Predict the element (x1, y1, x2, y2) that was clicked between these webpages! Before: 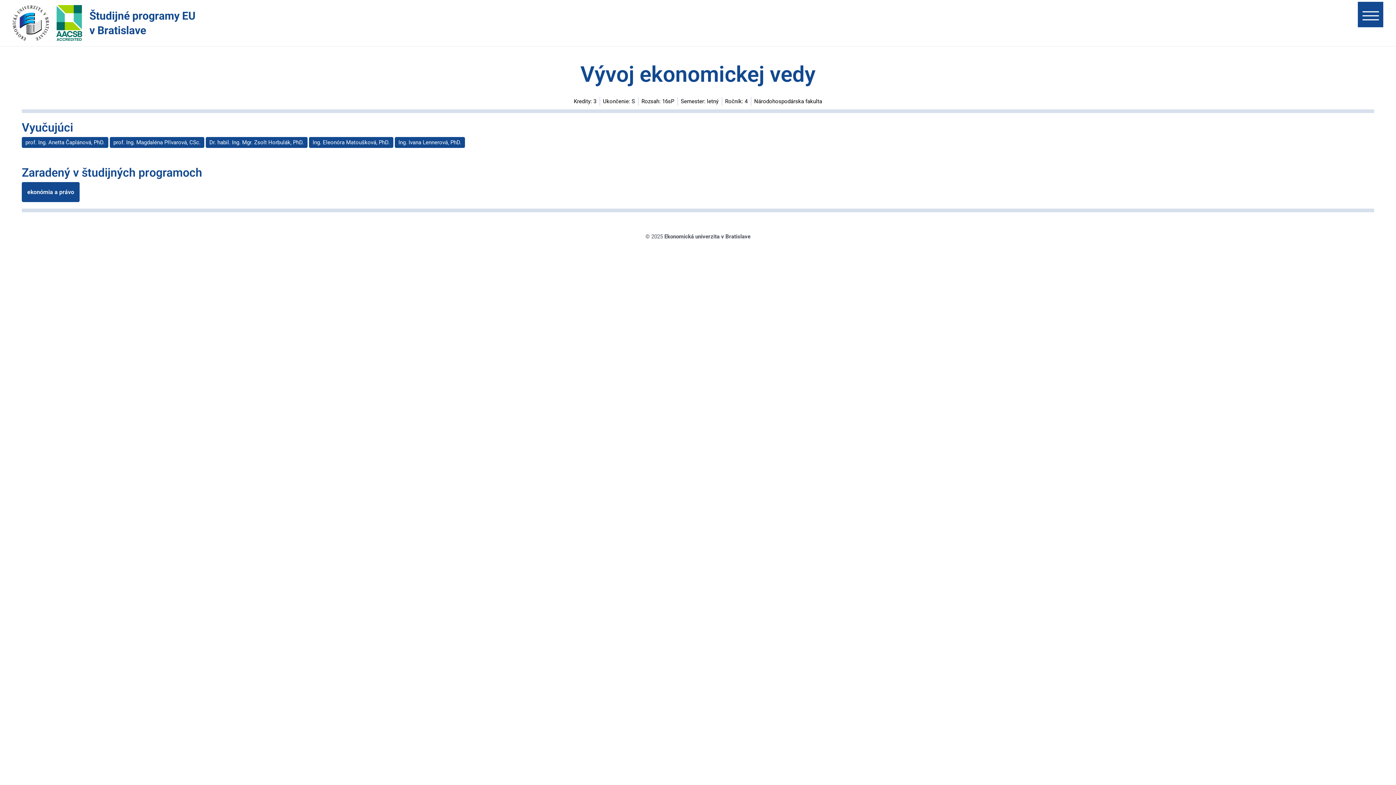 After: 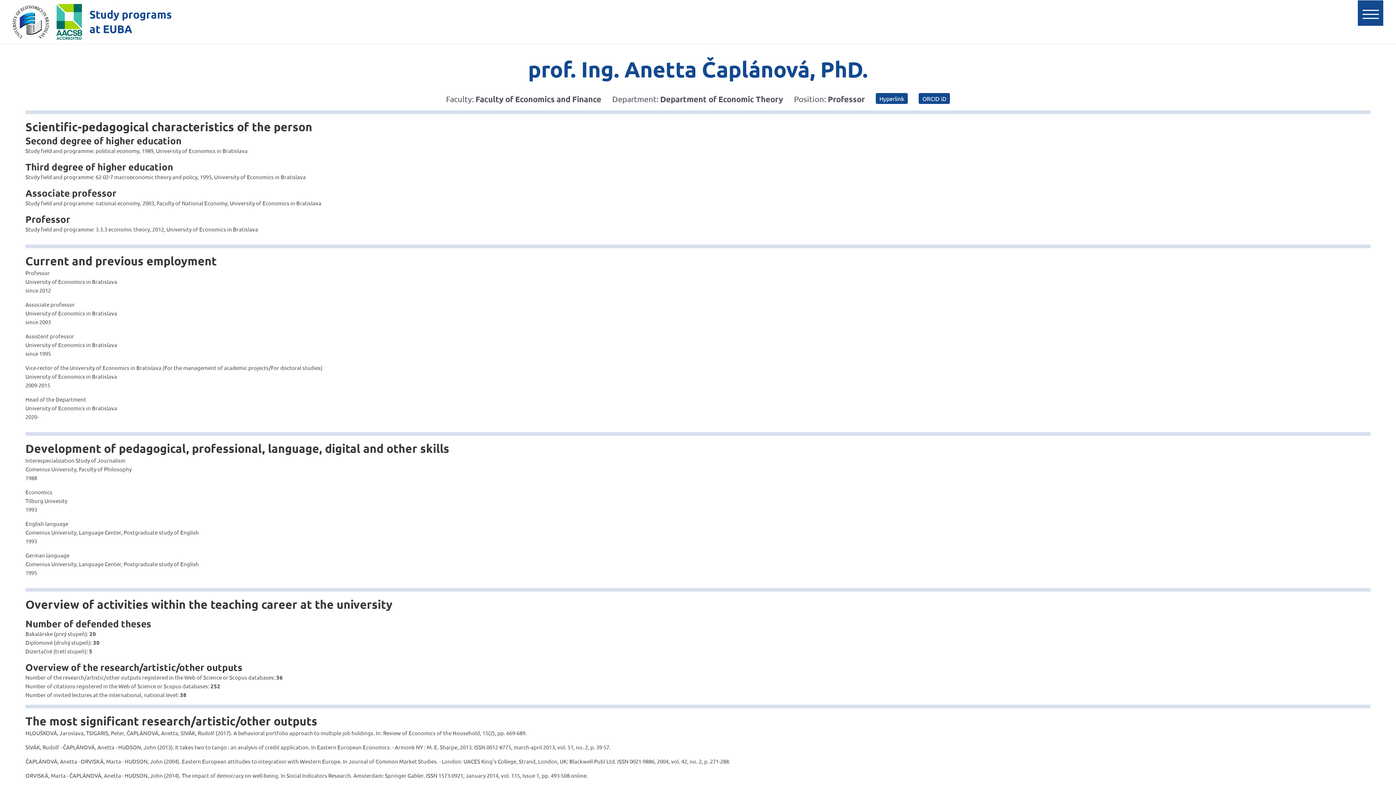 Action: label: prof. Ing. Anetta Čaplánová, PhD. bbox: (21, 137, 108, 148)